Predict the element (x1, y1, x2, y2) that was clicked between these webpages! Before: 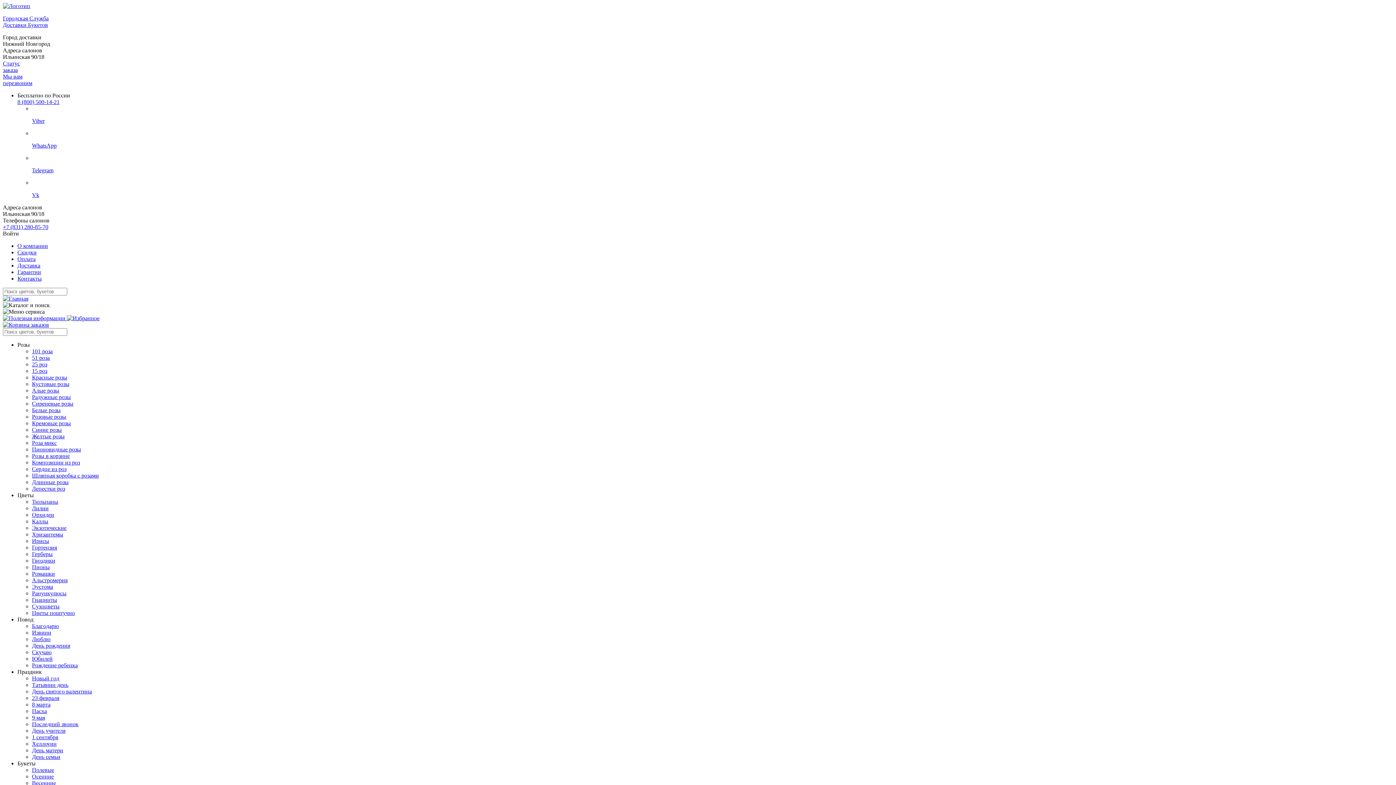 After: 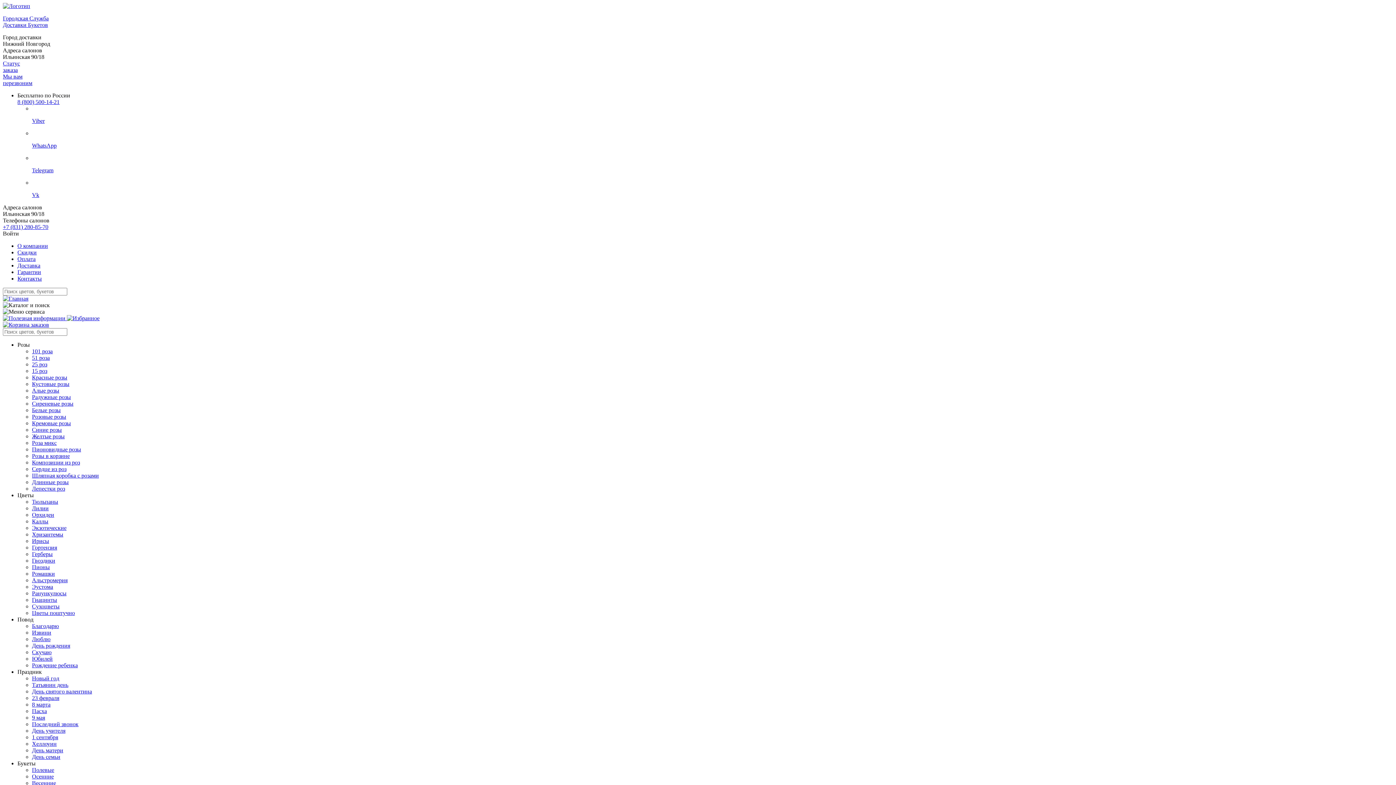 Action: label: Желтые розы bbox: (32, 433, 64, 439)